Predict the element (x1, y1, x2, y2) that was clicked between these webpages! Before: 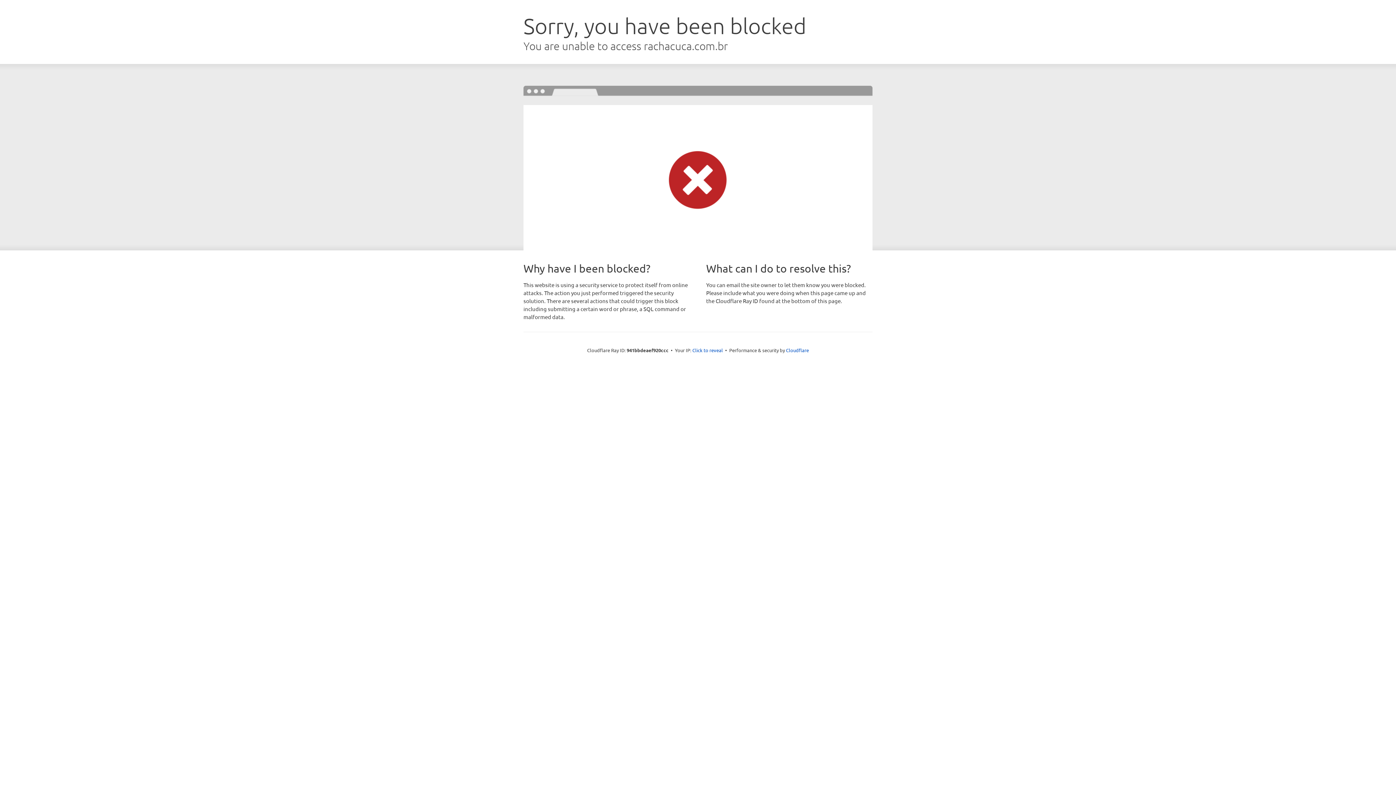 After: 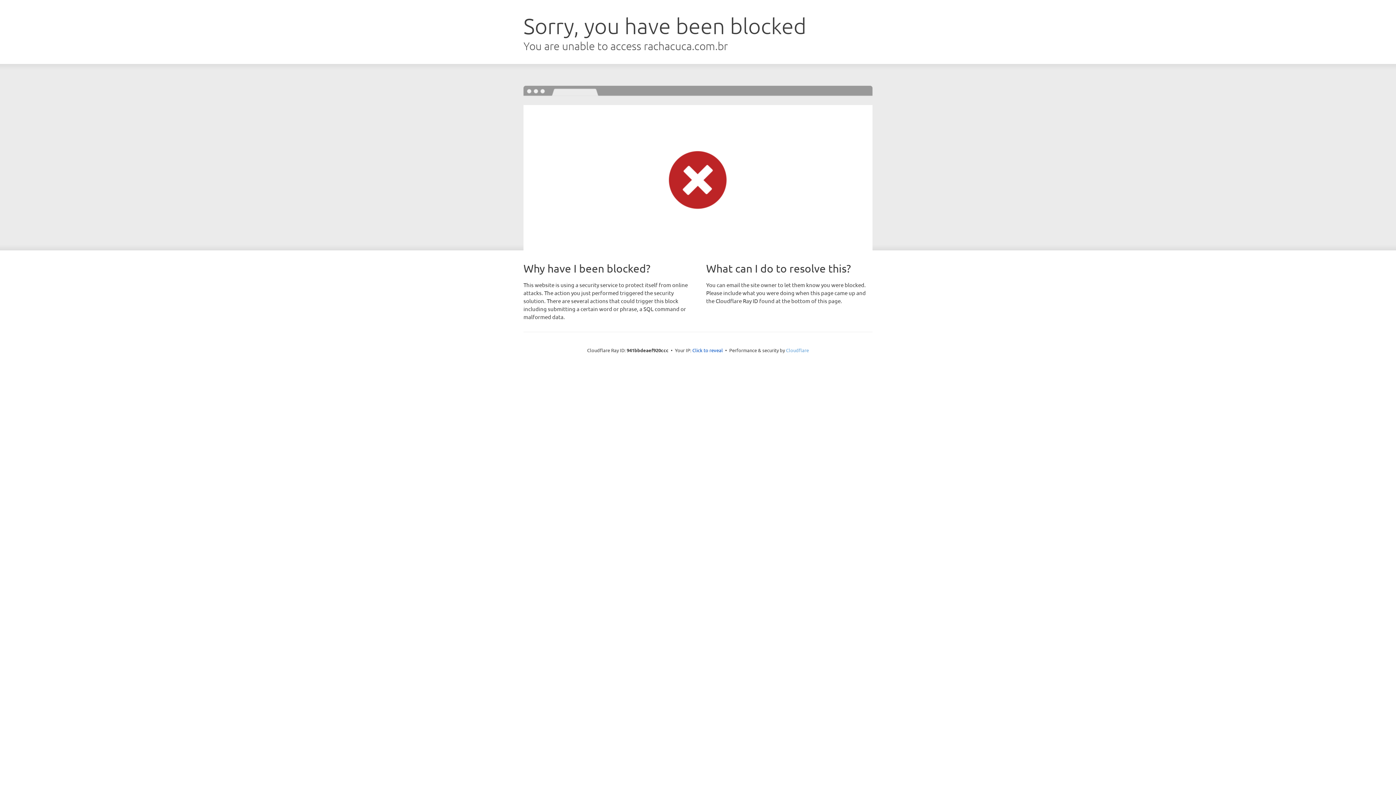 Action: bbox: (786, 347, 809, 353) label: Cloudflare